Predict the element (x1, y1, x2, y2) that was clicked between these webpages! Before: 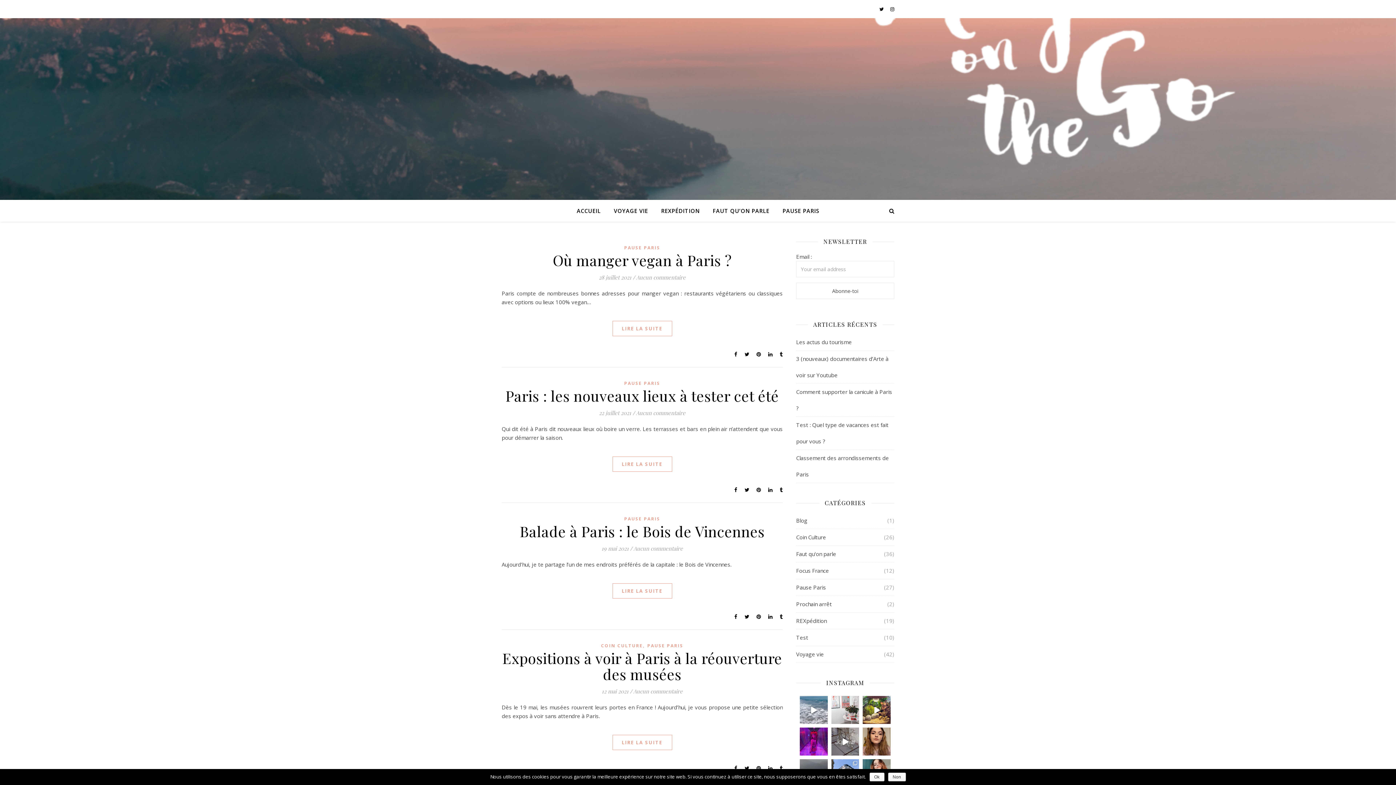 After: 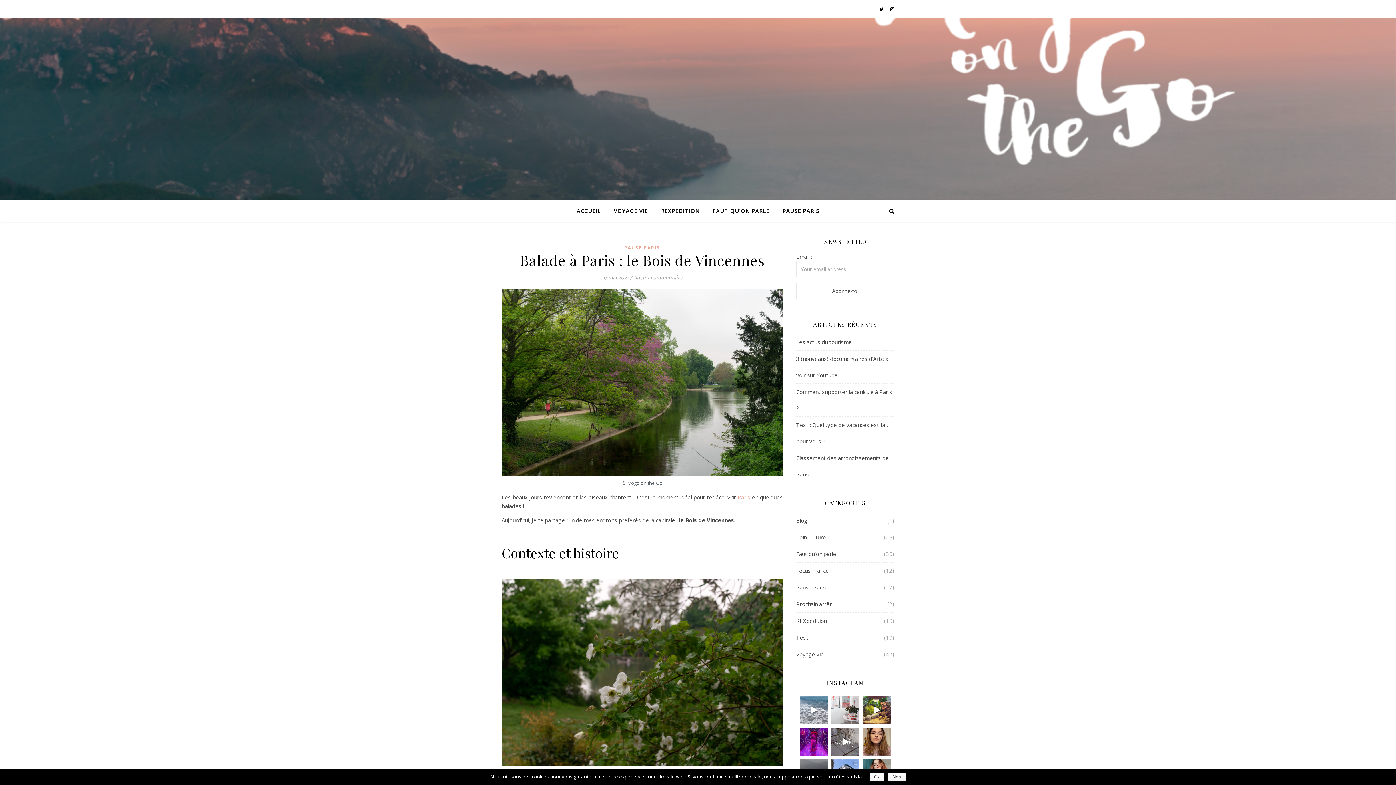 Action: bbox: (519, 521, 764, 541) label: Balade à Paris : le Bois de Vincennes